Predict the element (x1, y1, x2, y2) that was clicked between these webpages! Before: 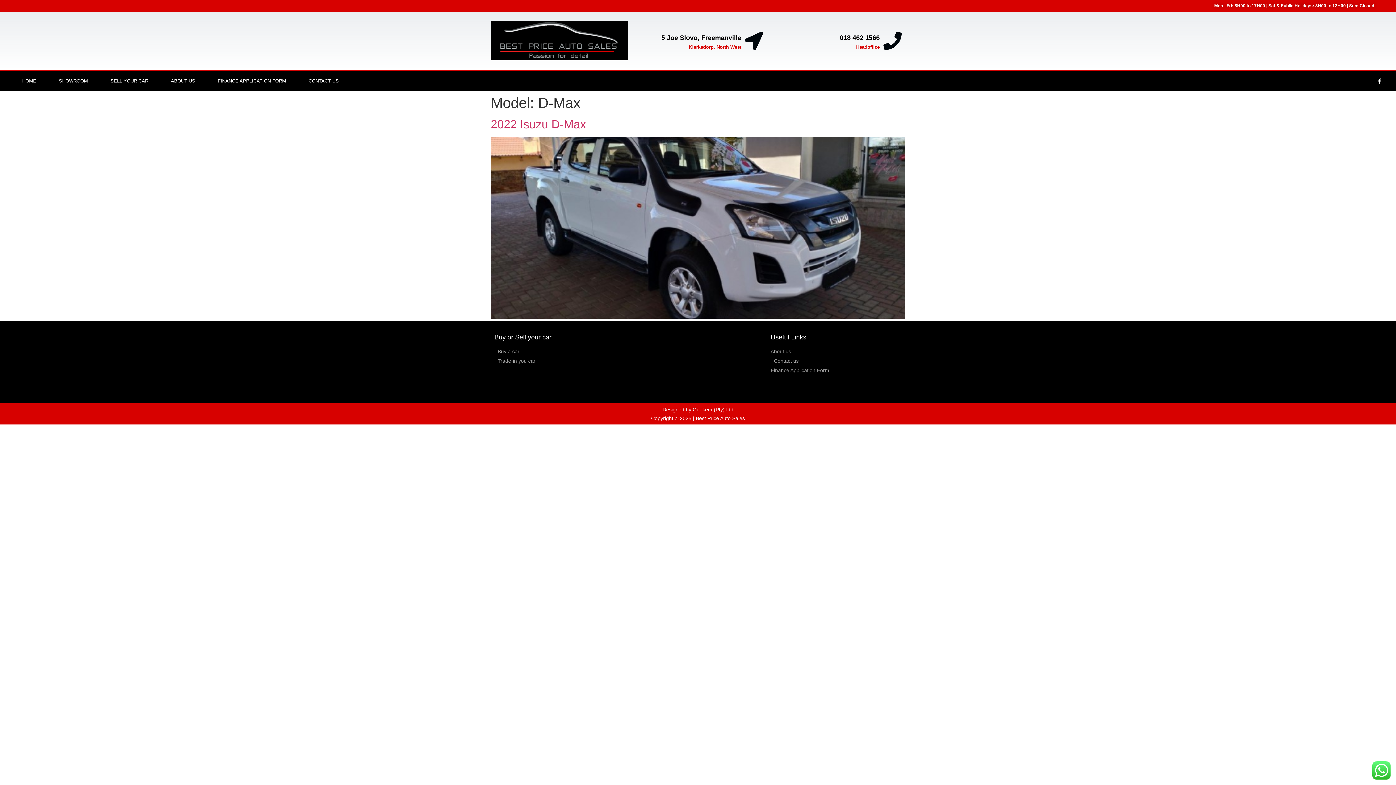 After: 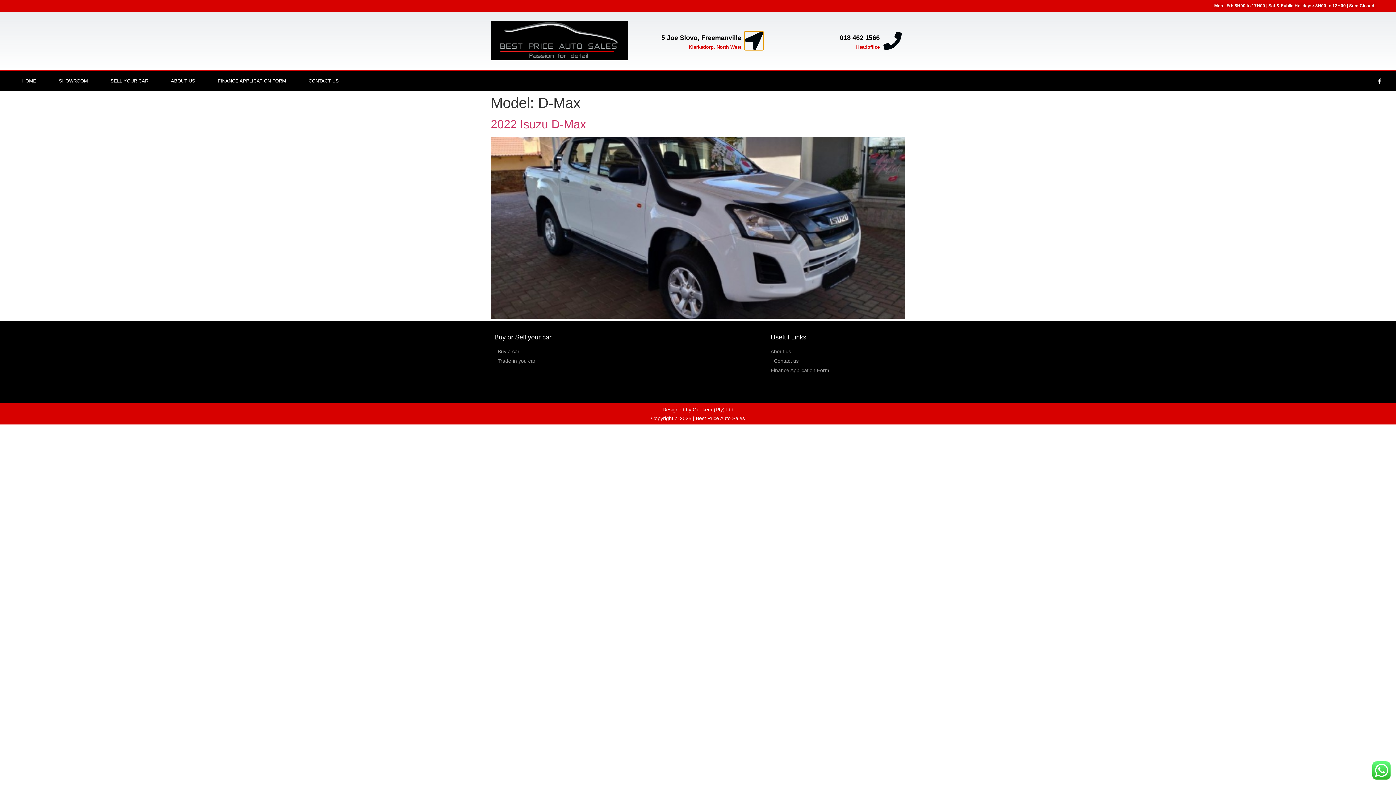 Action: bbox: (745, 31, 763, 49) label: 5 Joe Slovo, Freemanville